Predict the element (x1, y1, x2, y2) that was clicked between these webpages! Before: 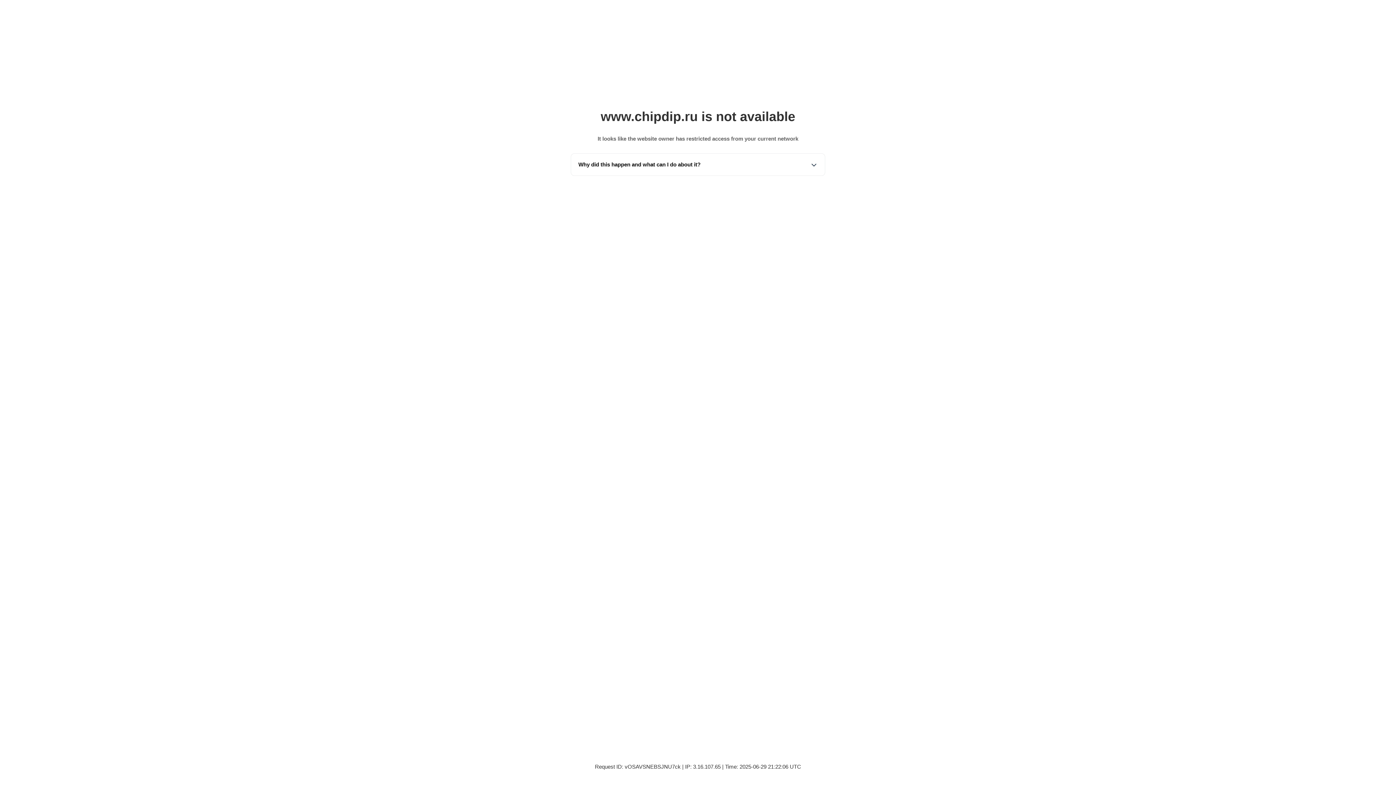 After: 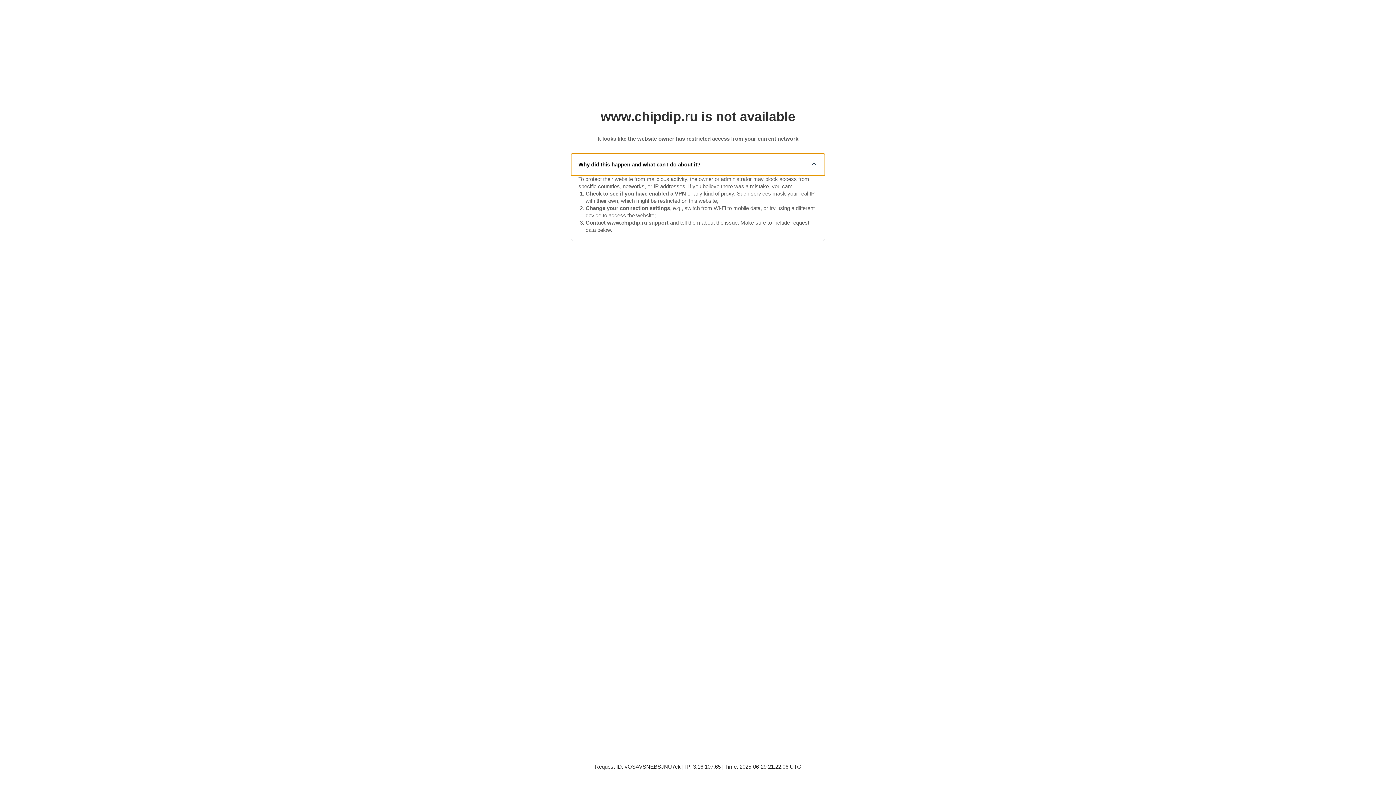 Action: bbox: (571, 153, 825, 175) label: Why did this happen and what can I do about it?